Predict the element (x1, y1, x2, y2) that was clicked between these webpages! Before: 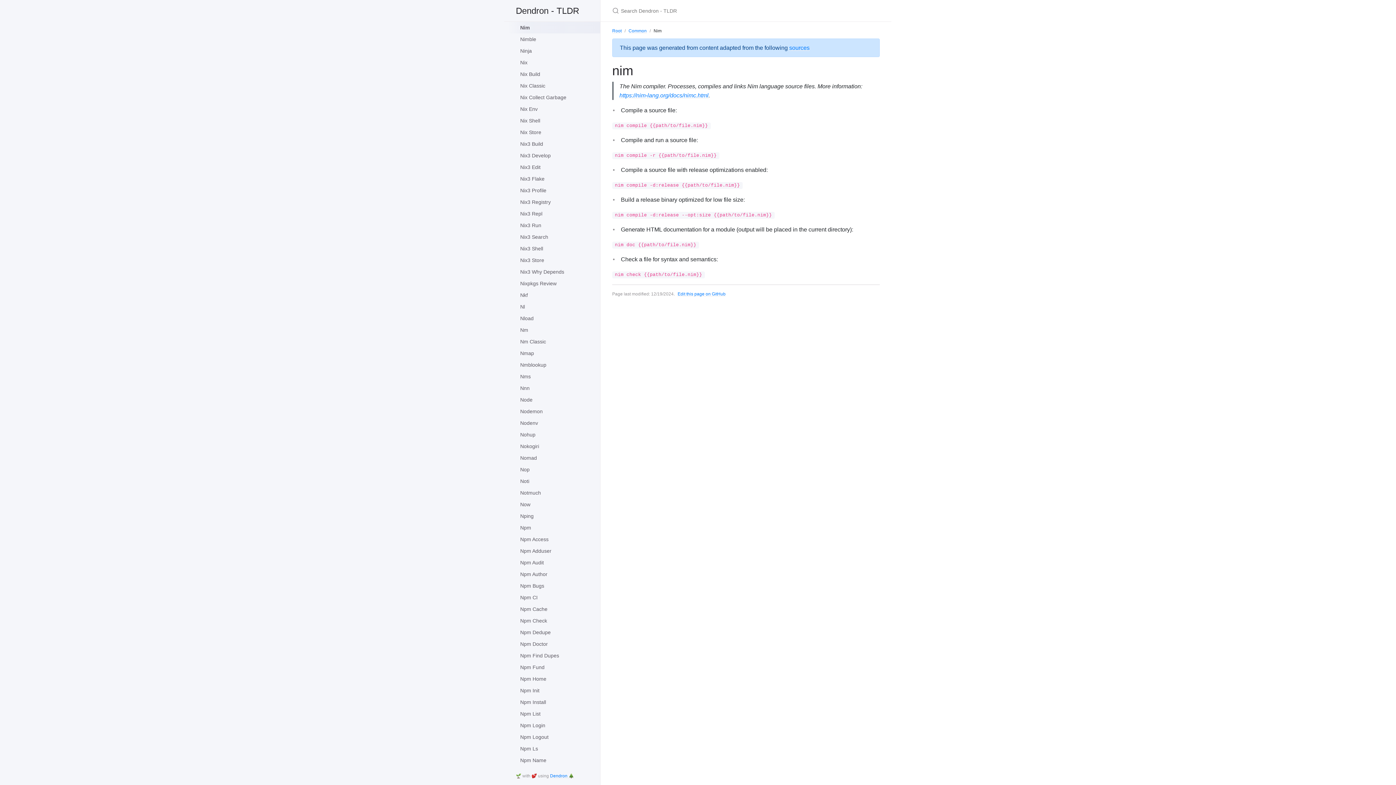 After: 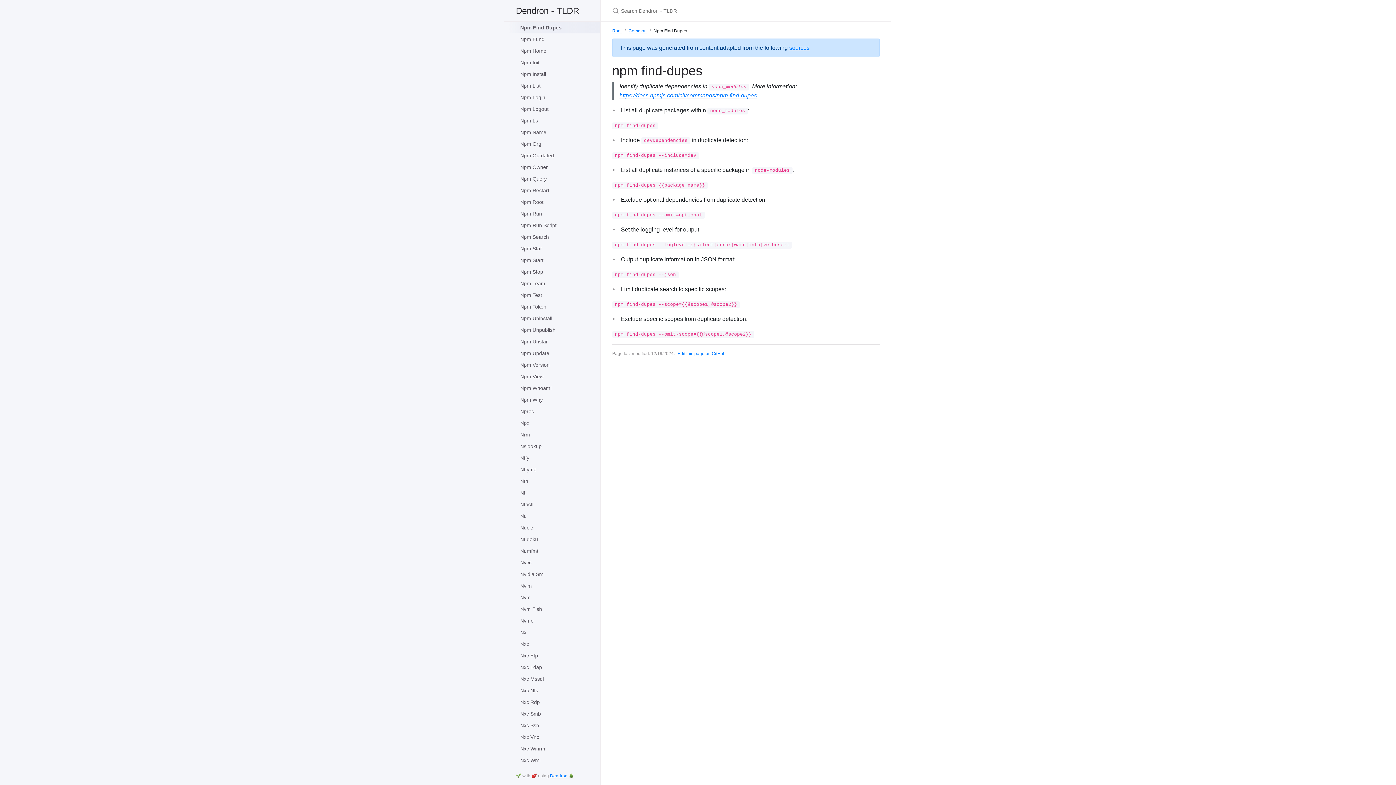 Action: label: Npm Find Dupes bbox: (508, 650, 600, 661)